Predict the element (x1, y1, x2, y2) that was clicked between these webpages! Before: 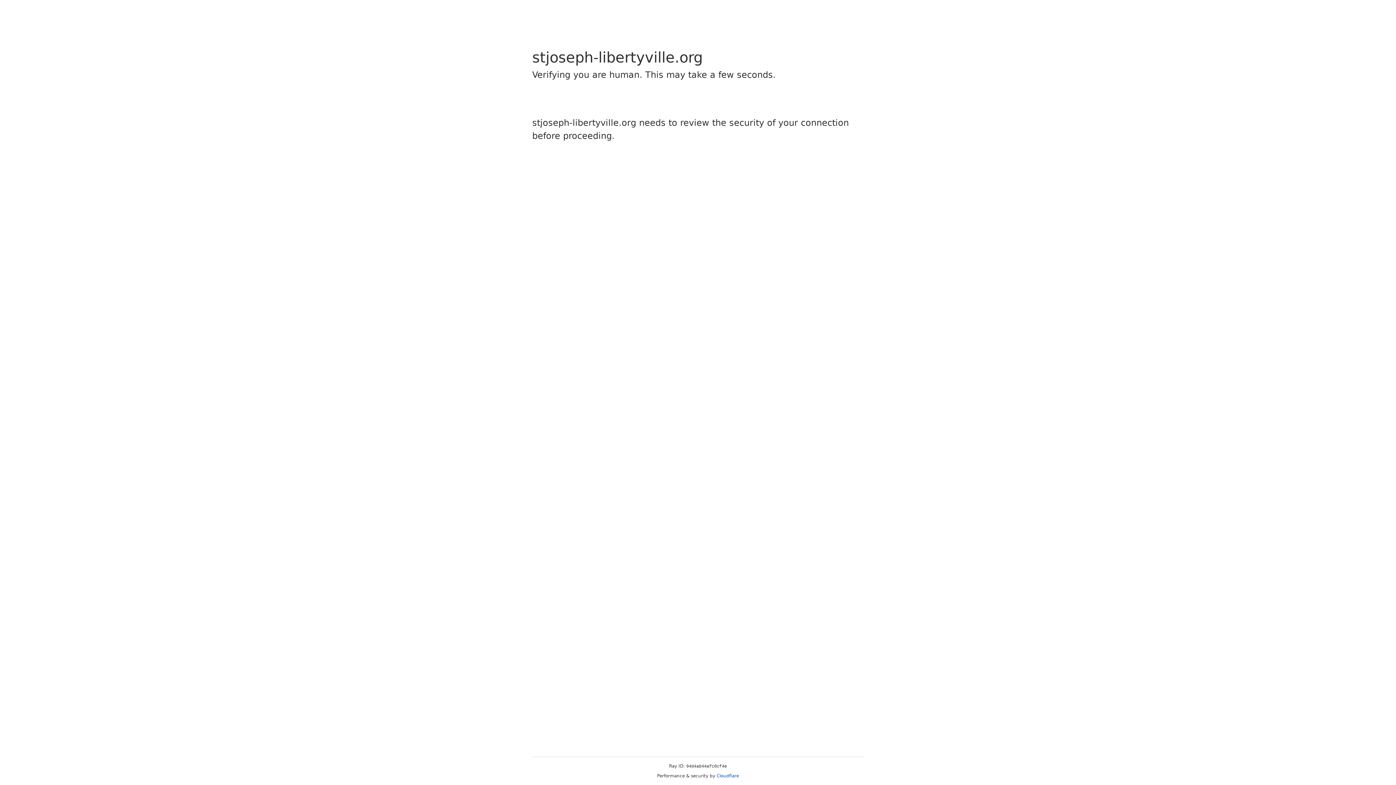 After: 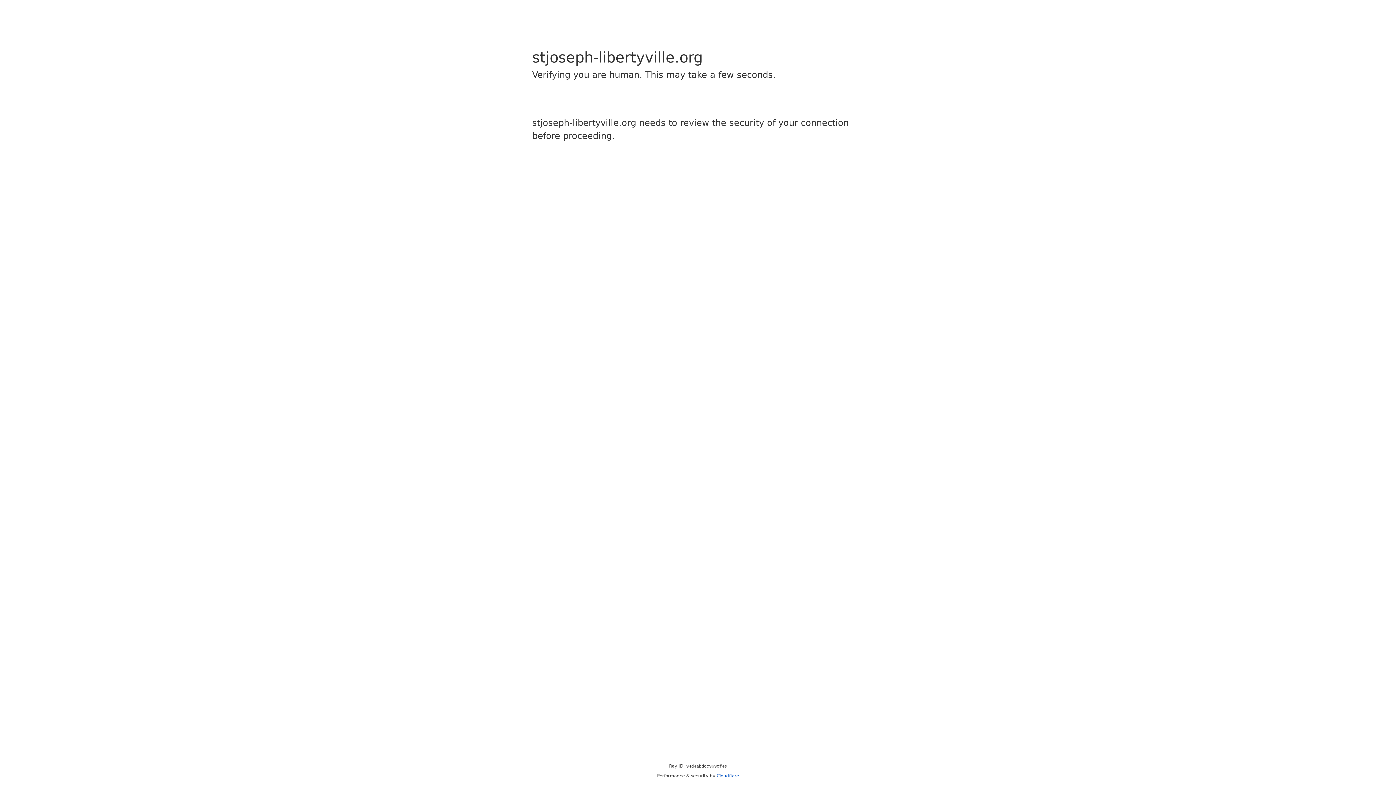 Action: label: Cloudflare bbox: (716, 773, 739, 778)